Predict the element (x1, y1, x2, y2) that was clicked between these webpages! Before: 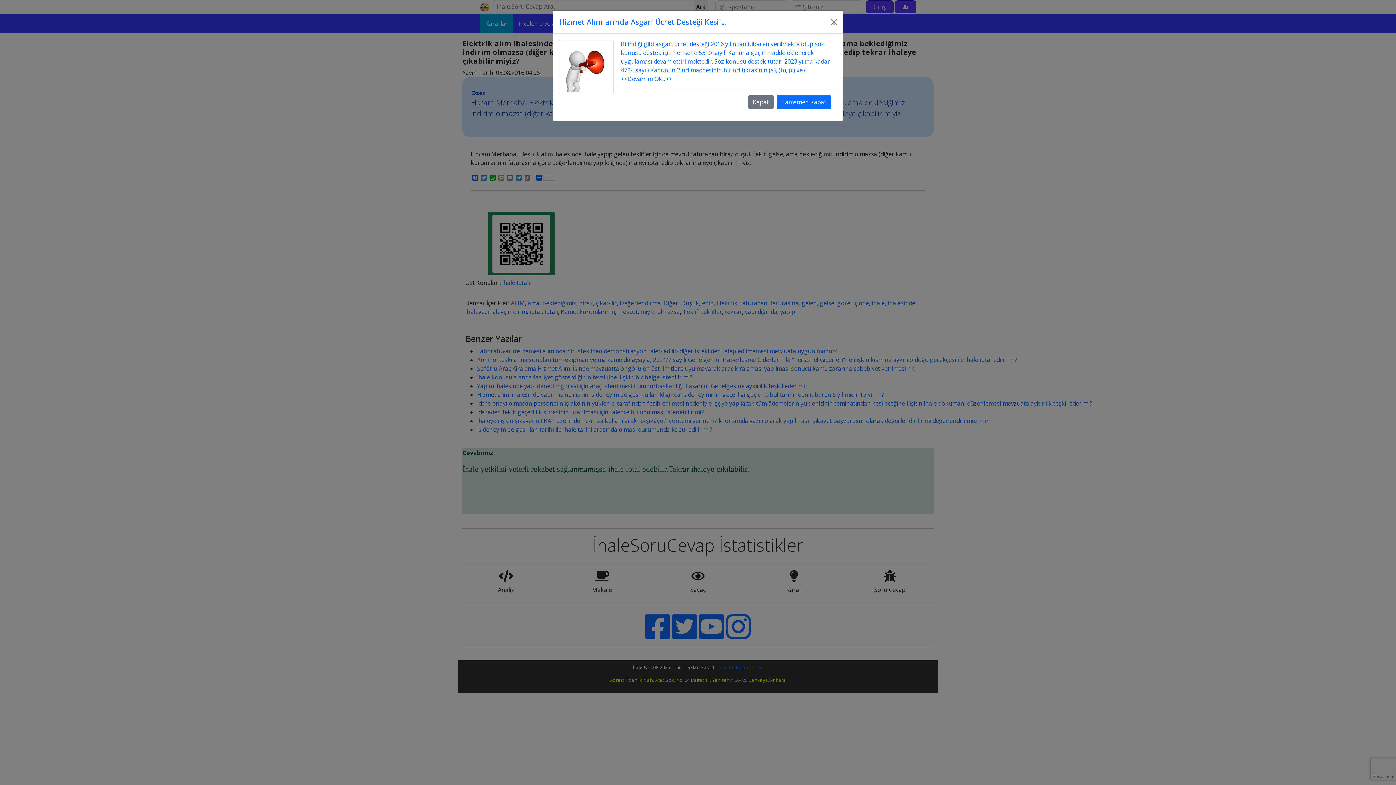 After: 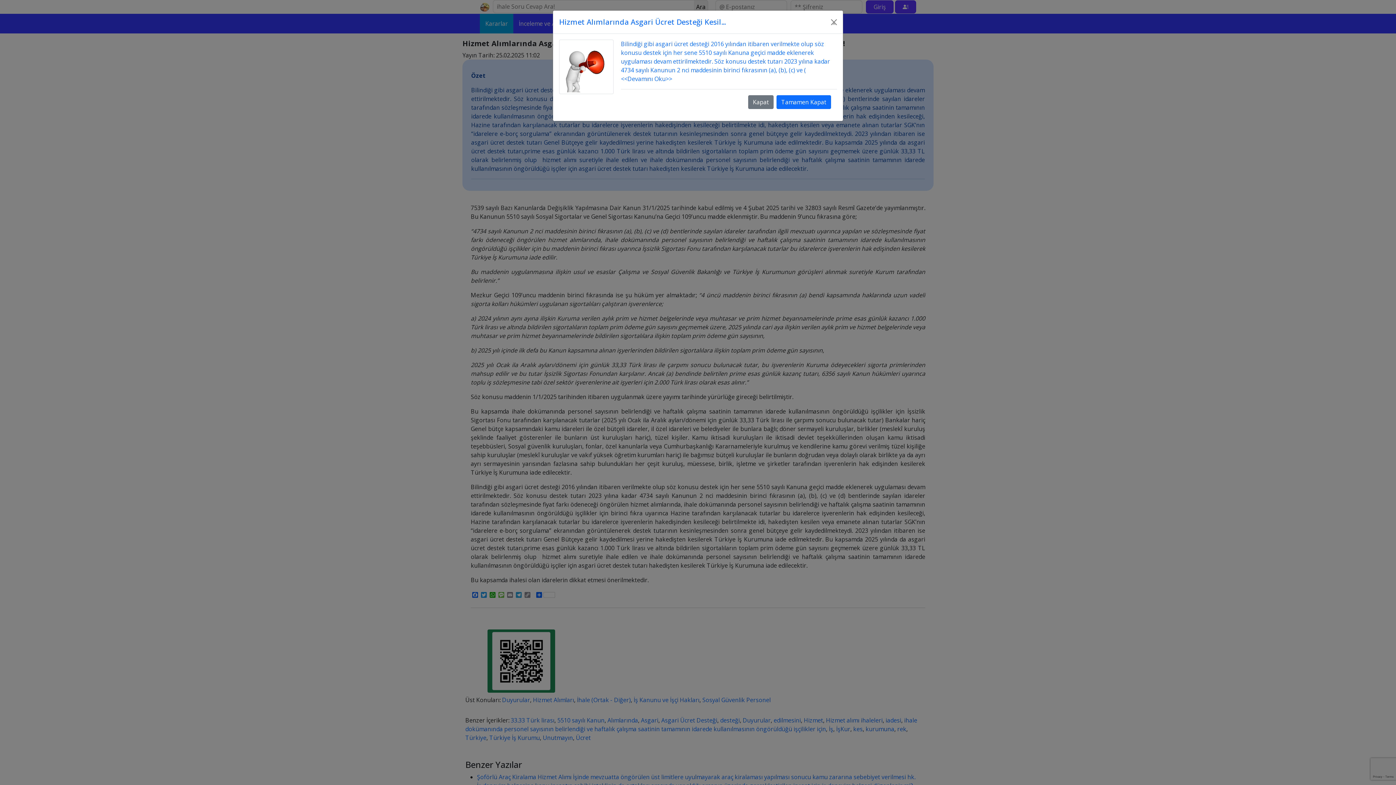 Action: label: <<Devamını Oku>> bbox: (621, 74, 672, 82)